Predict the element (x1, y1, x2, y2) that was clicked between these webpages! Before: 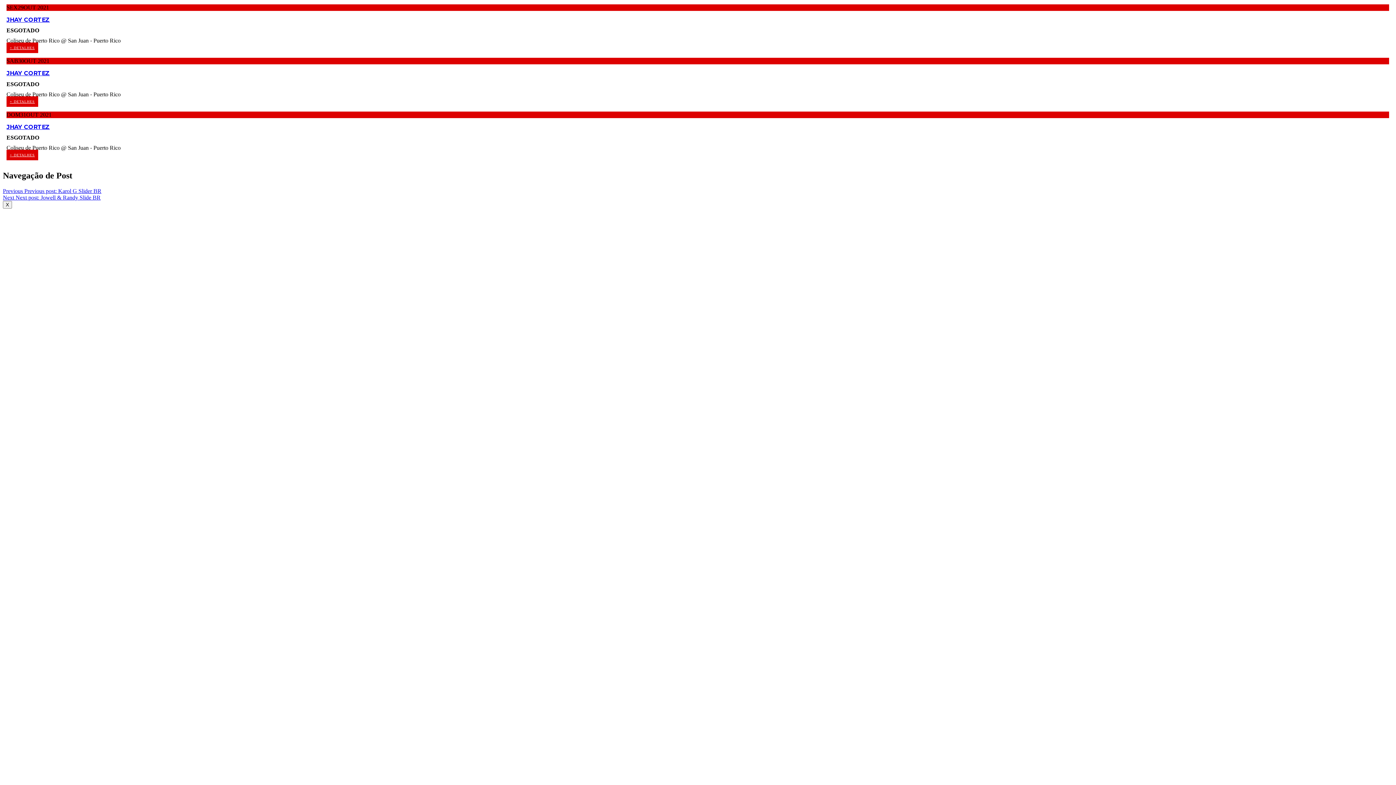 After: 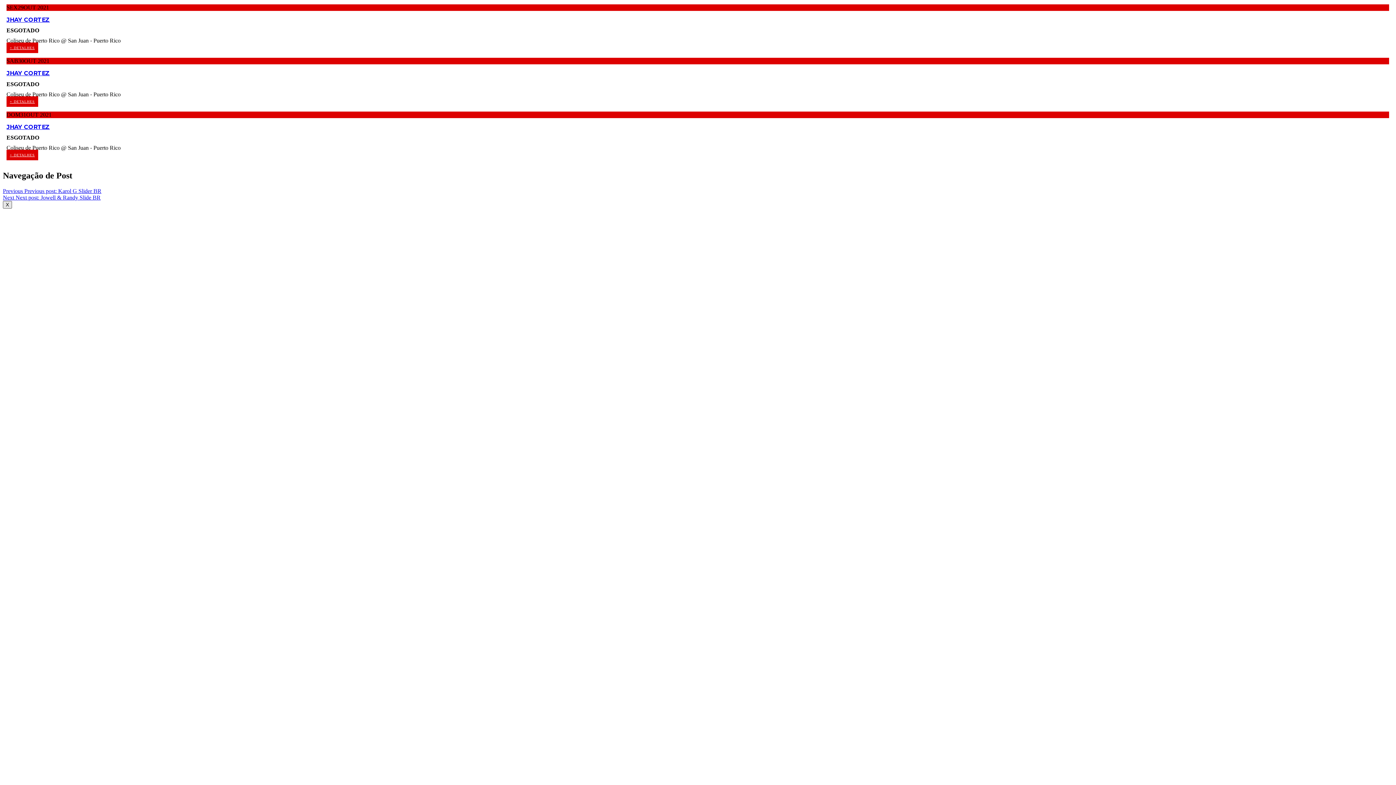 Action: bbox: (2, 200, 12, 208) label: Close